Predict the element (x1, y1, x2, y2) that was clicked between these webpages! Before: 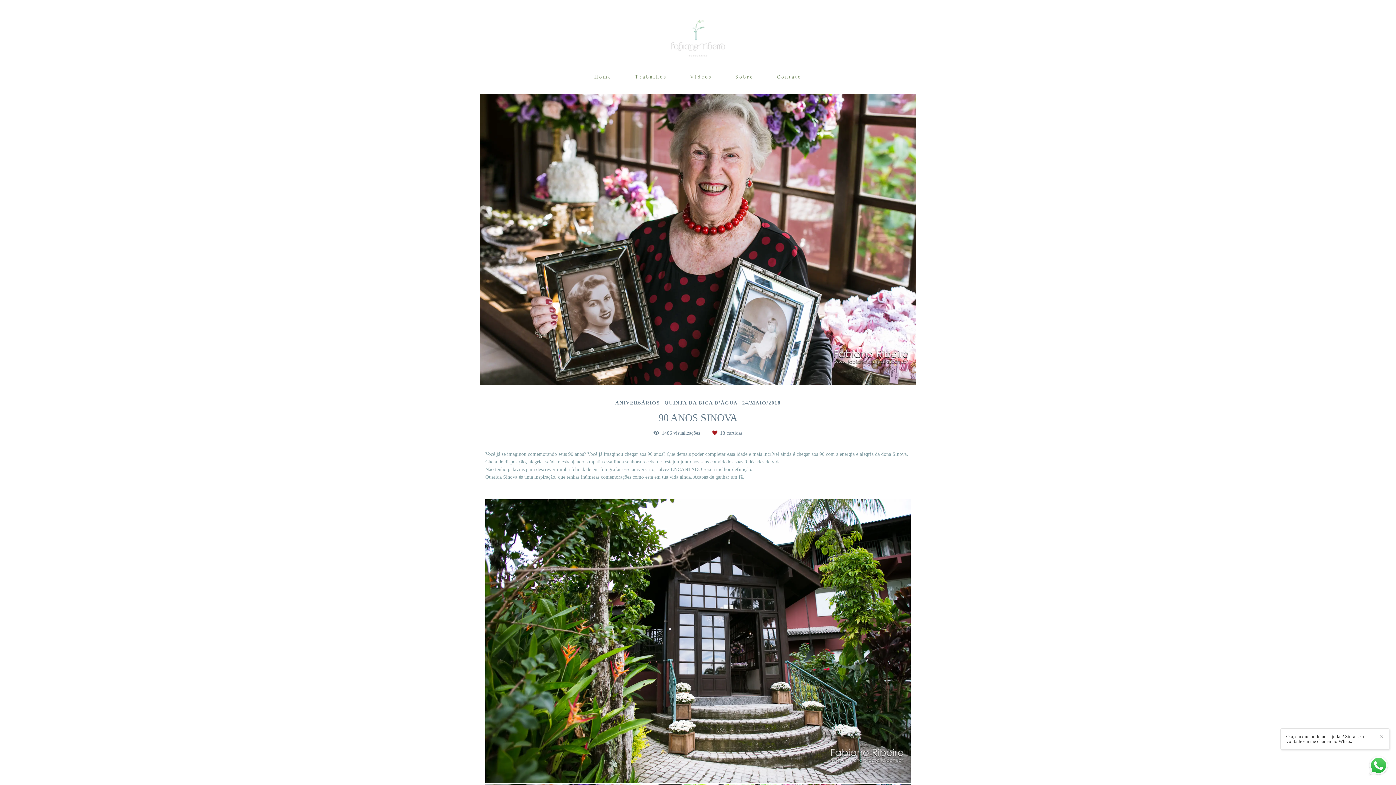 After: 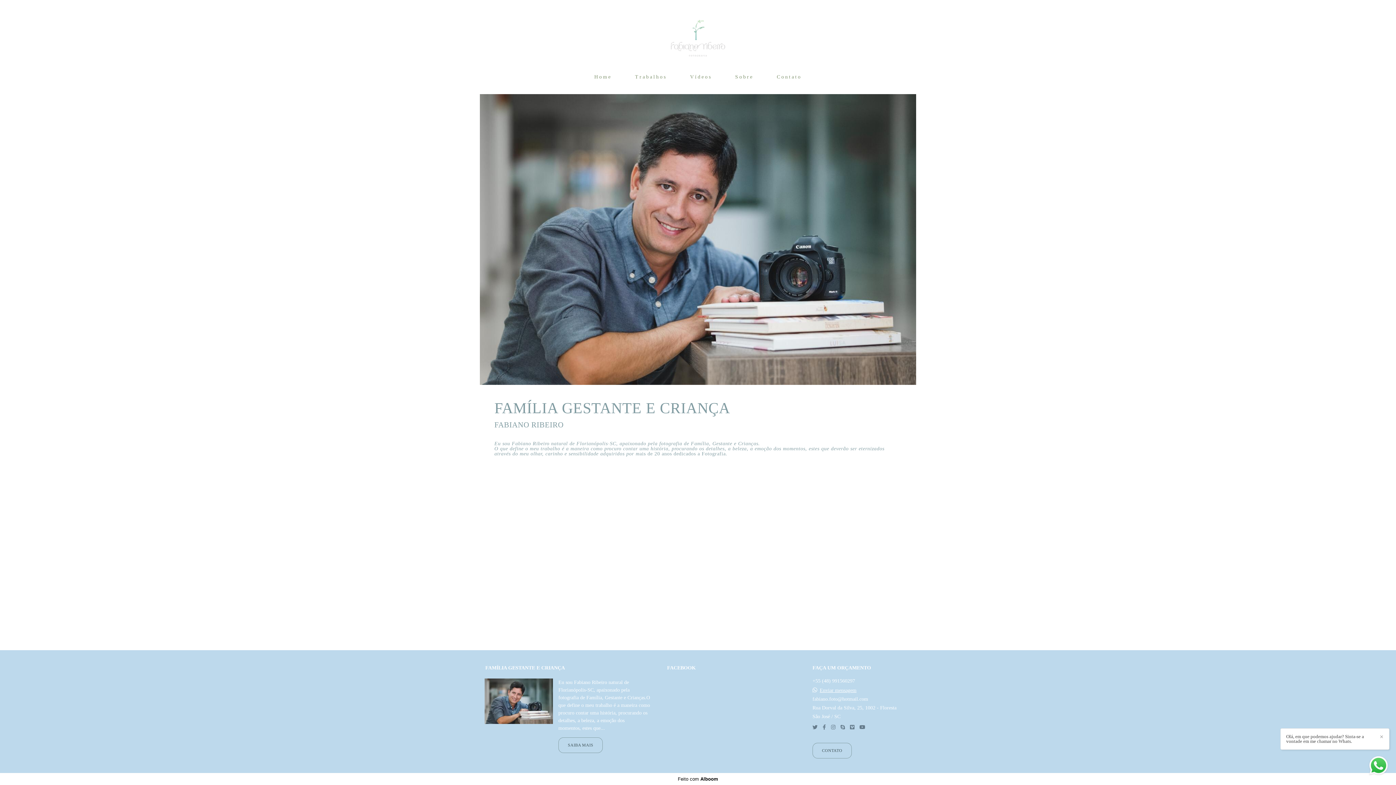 Action: label: Sobre bbox: (724, 70, 764, 83)